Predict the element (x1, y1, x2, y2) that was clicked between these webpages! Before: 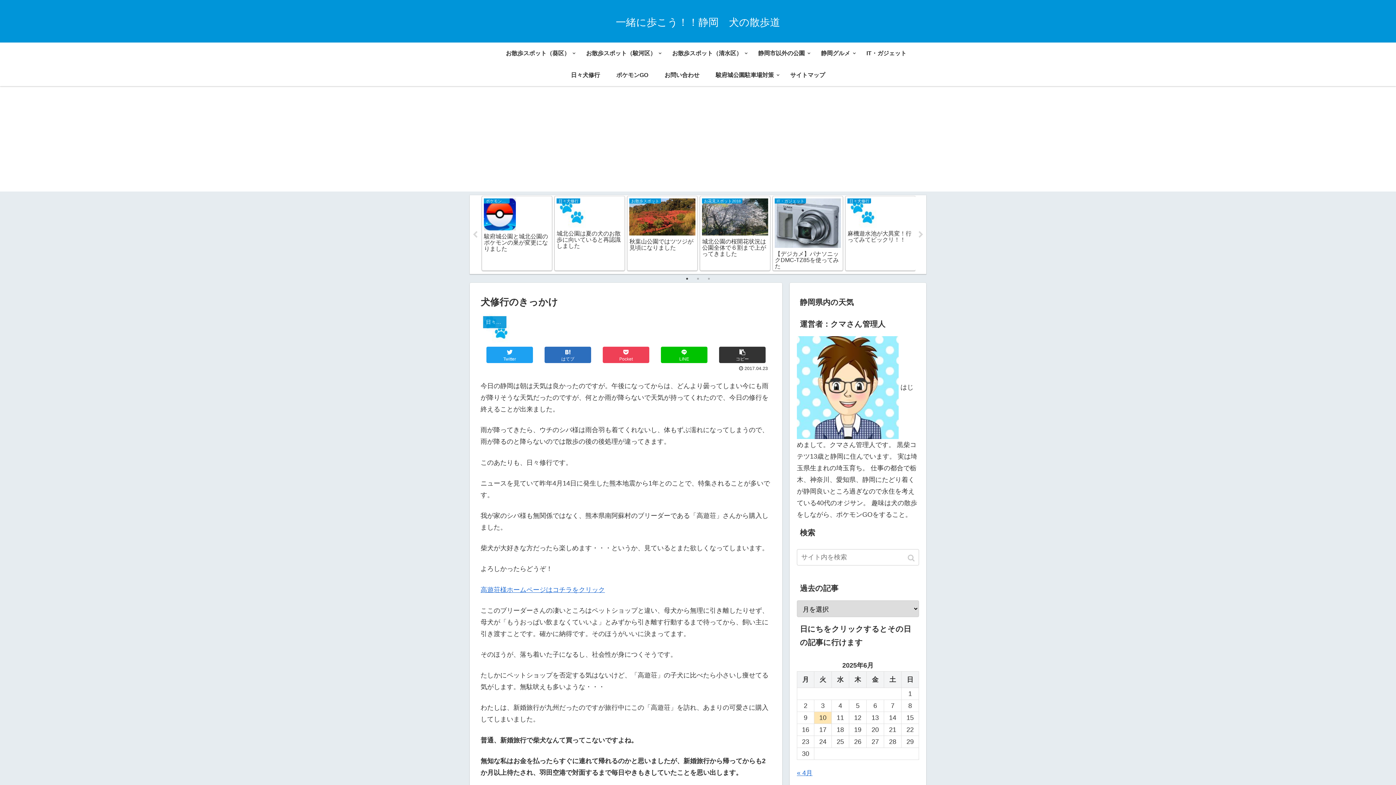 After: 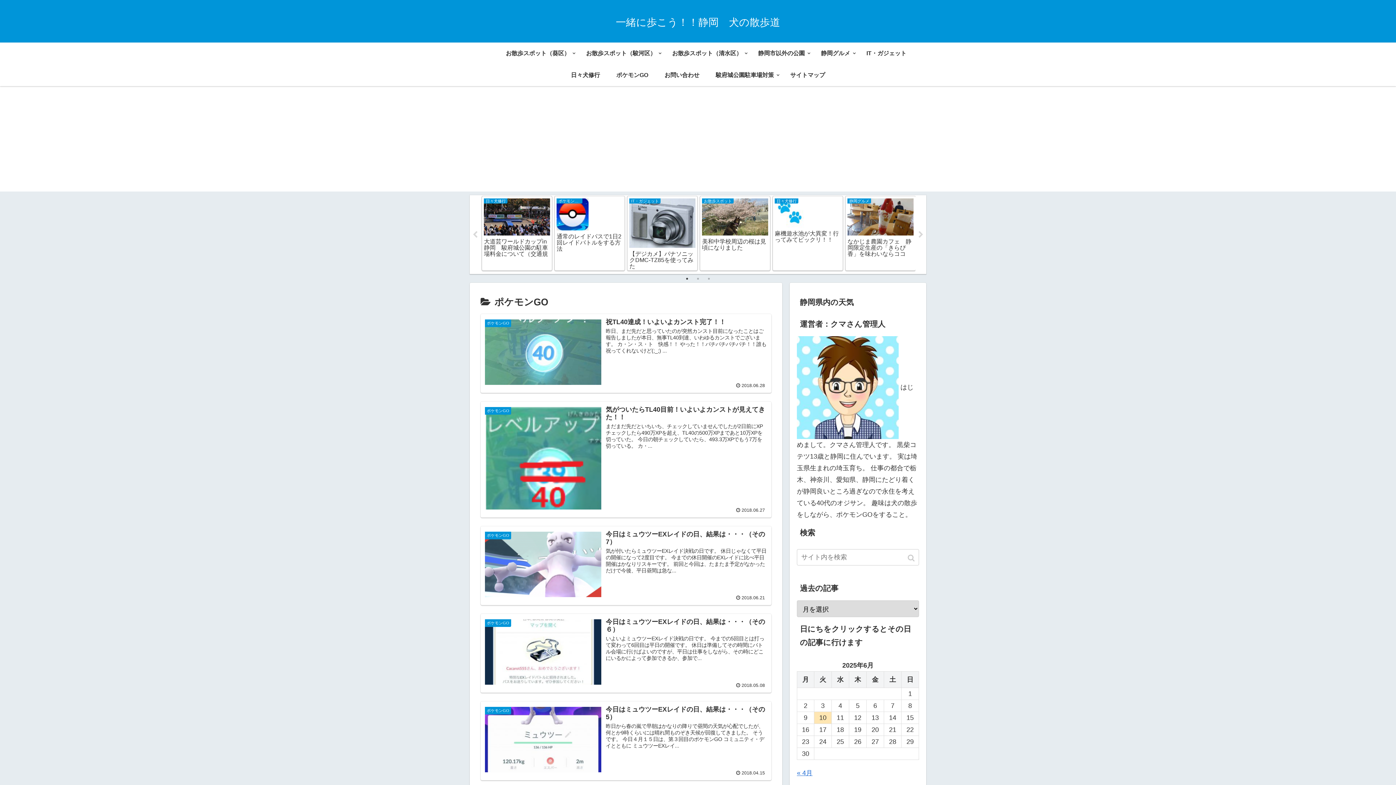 Action: label: ポケモンGO bbox: (608, 64, 656, 86)